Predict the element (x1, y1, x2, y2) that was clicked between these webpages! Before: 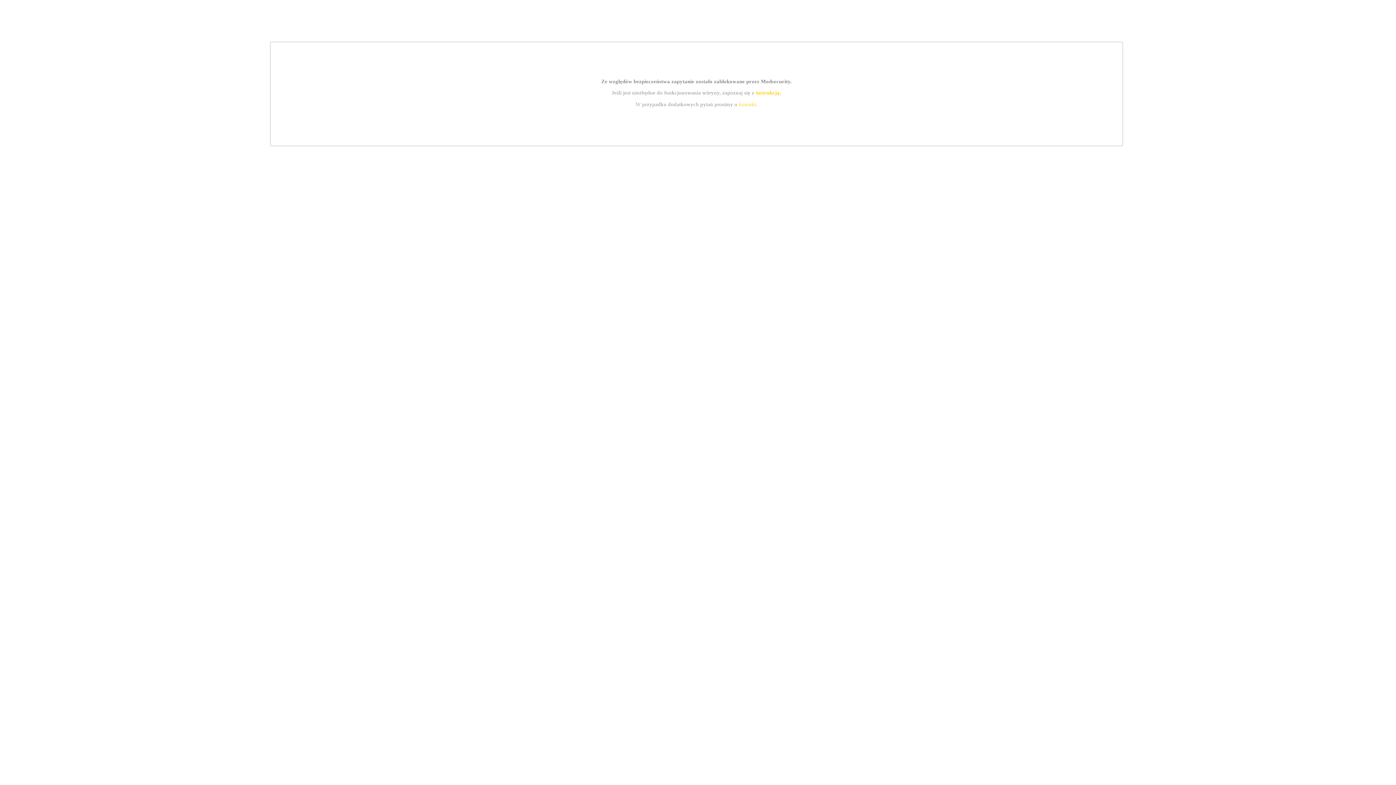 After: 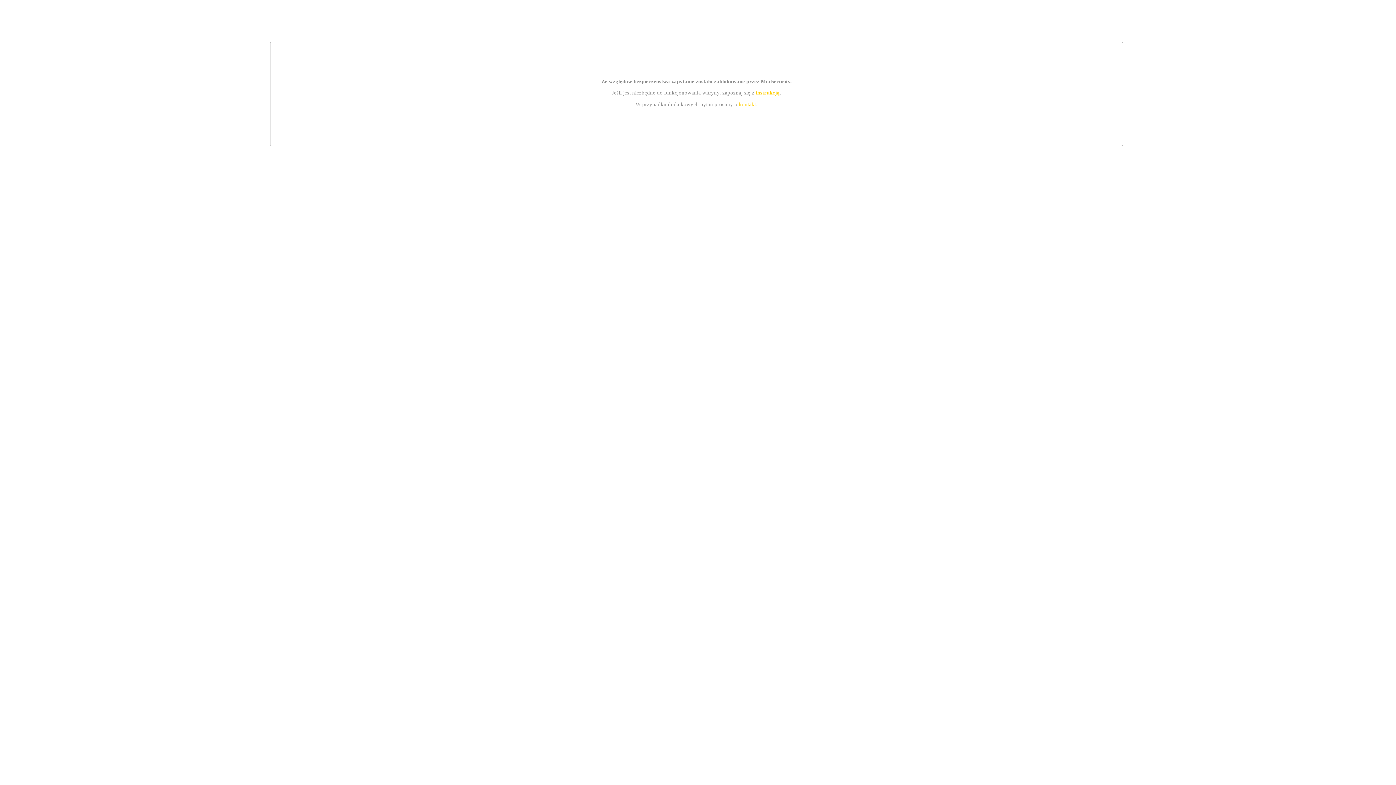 Action: bbox: (739, 101, 756, 107) label: kontakt